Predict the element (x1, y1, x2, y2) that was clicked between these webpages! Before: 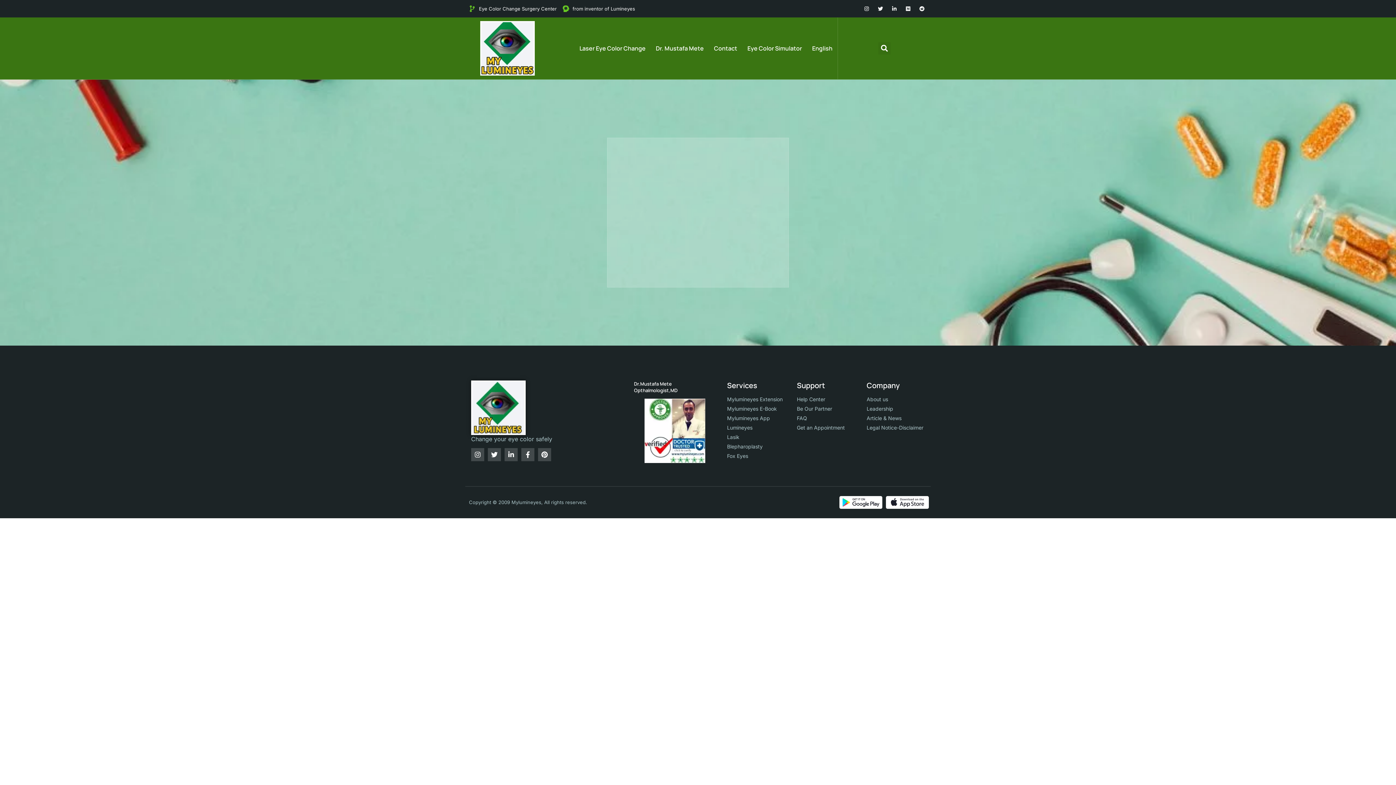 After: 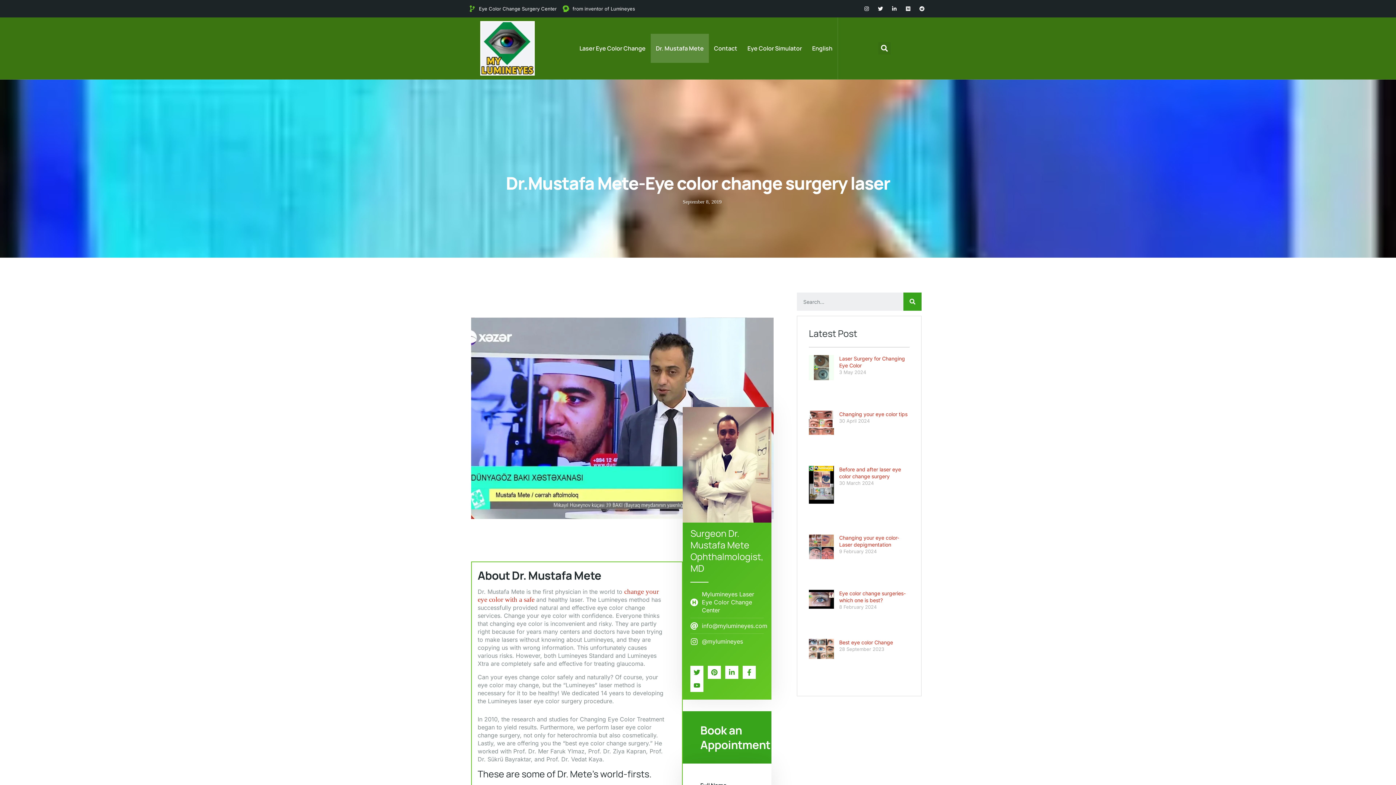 Action: label: Leadership bbox: (866, 405, 925, 412)